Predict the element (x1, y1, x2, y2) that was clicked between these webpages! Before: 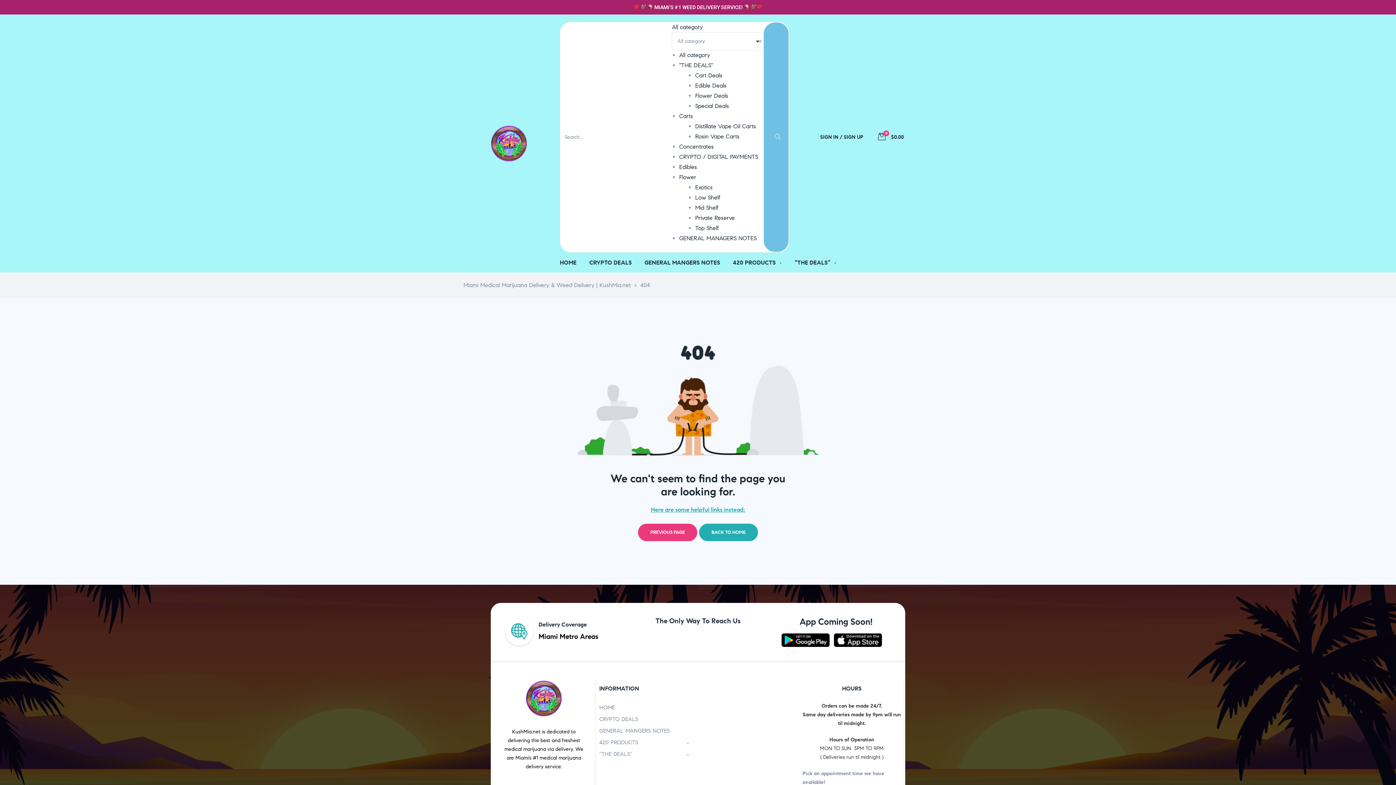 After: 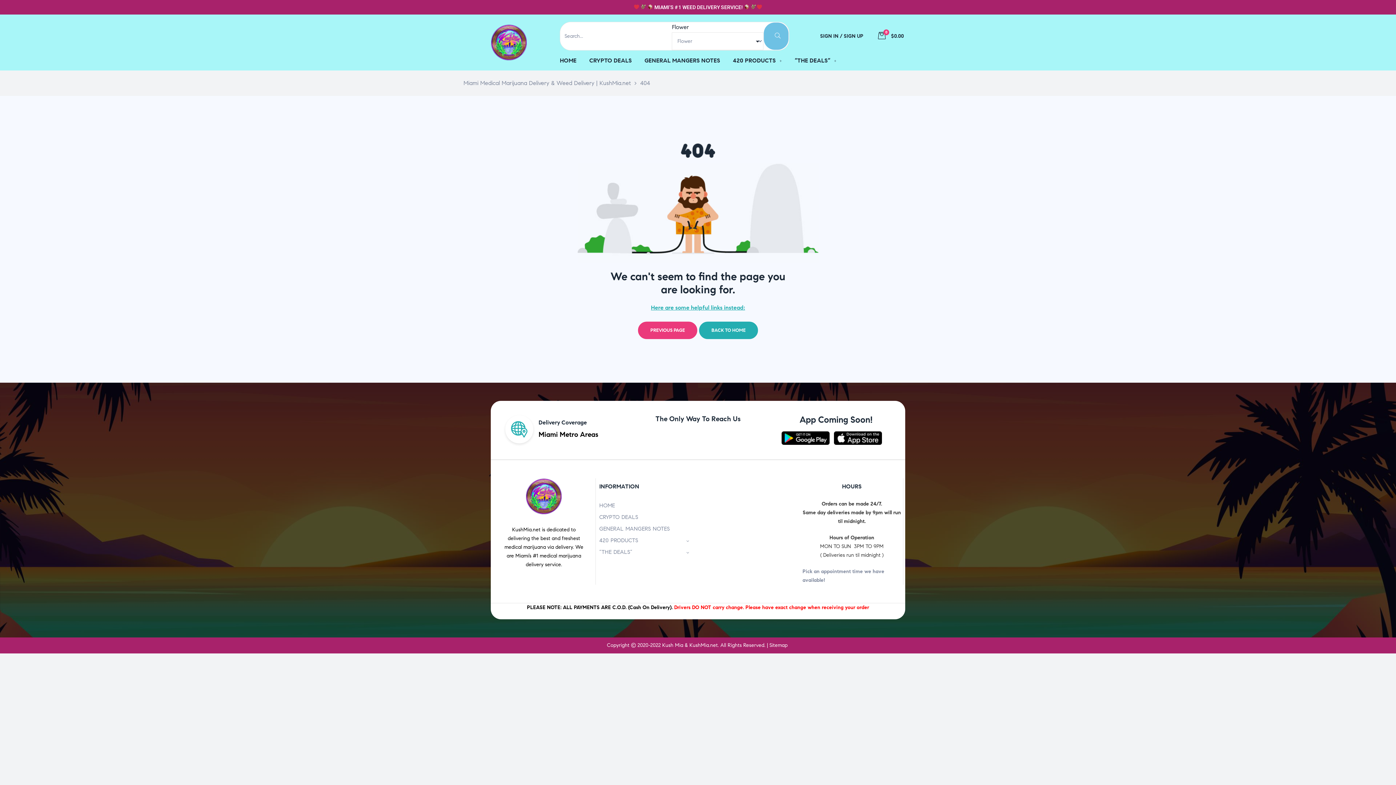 Action: bbox: (679, 173, 696, 180) label: Flower